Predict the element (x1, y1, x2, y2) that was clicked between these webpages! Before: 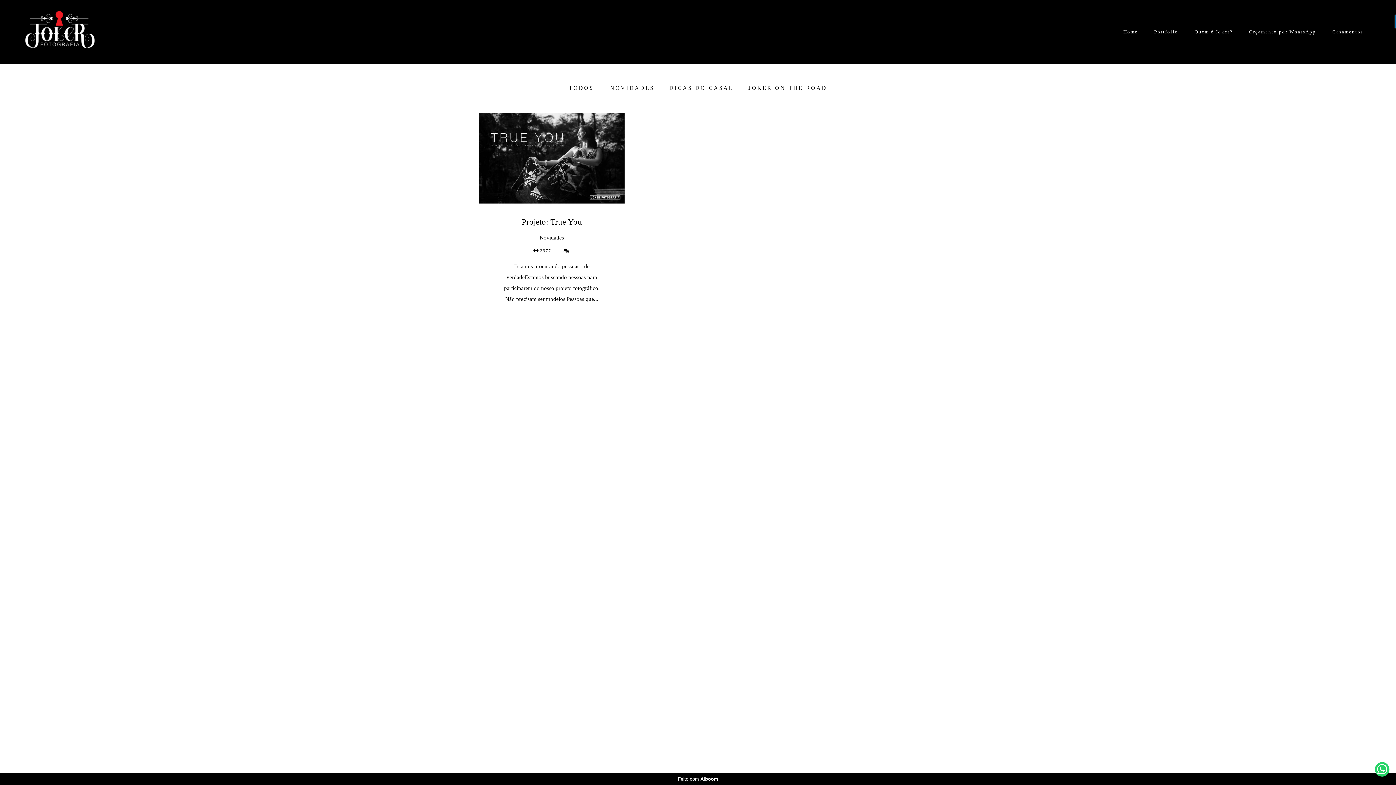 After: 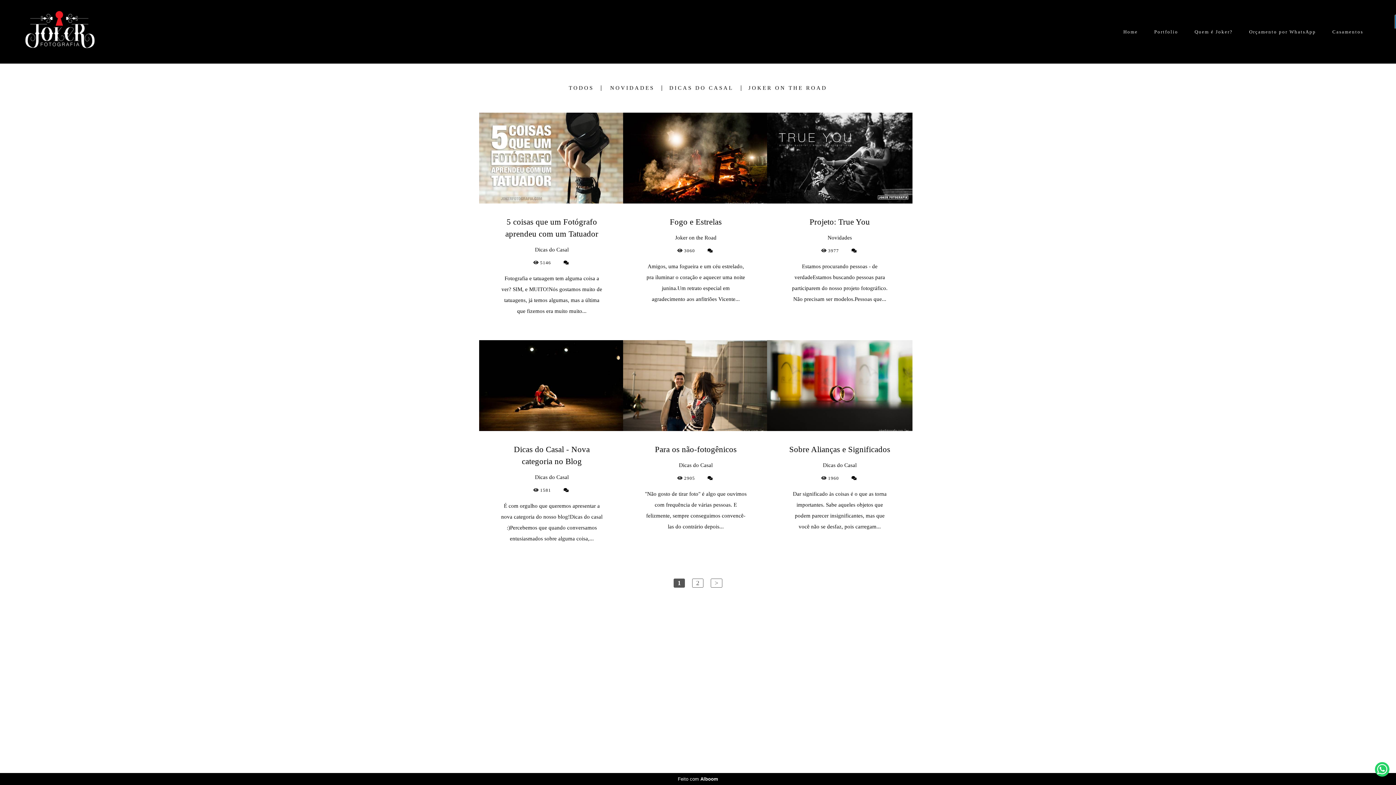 Action: label: TODOS bbox: (561, 85, 601, 90)